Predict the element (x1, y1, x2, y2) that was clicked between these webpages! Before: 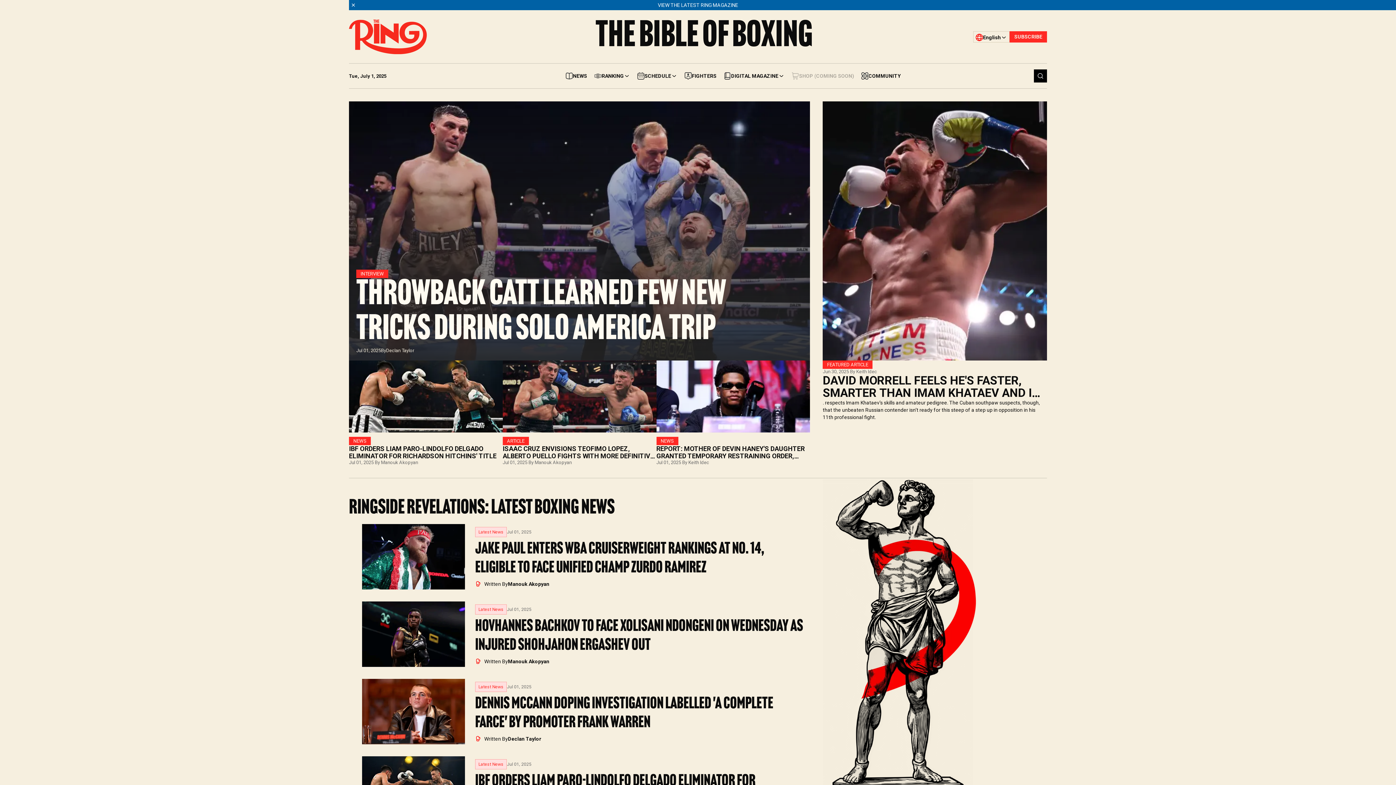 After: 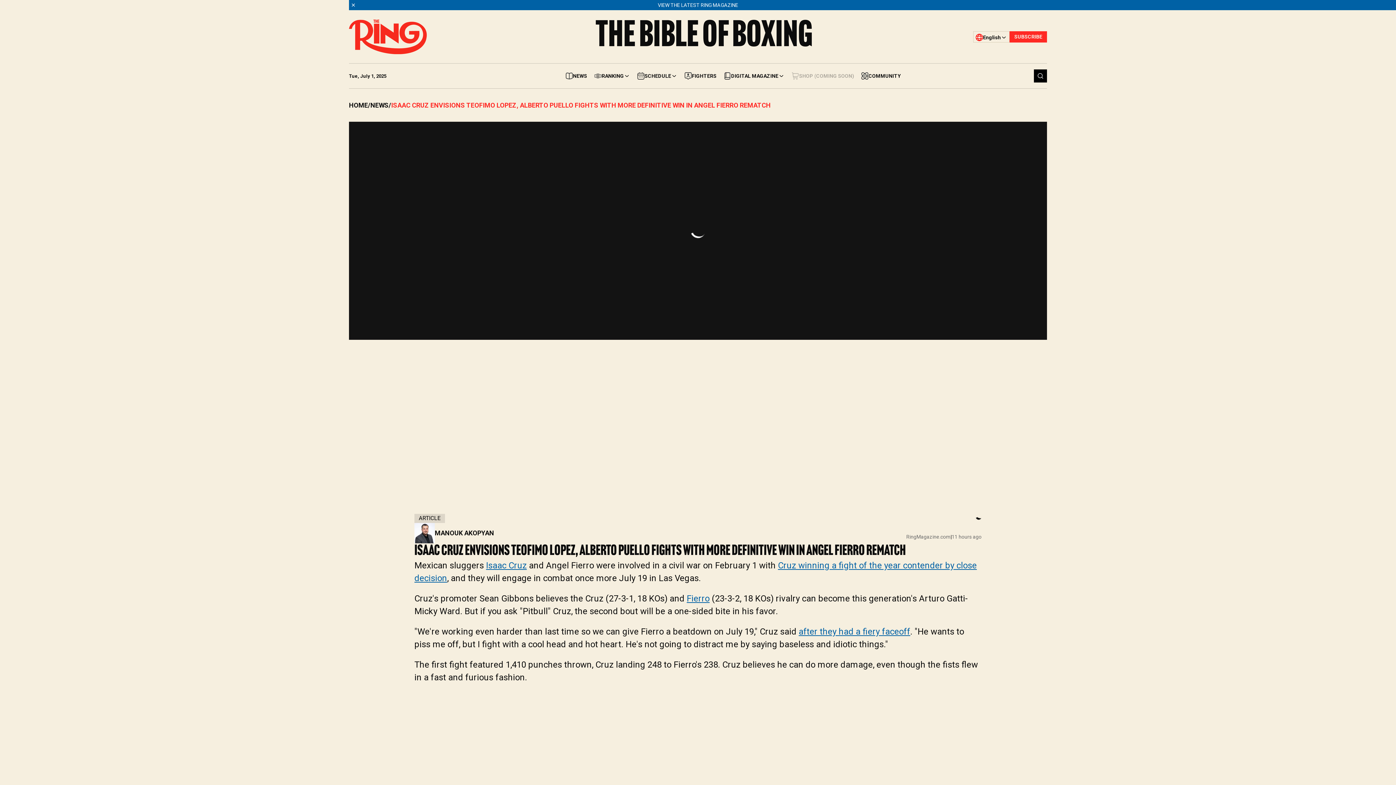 Action: bbox: (502, 360, 656, 465) label: ARTICLE
ISAAC CRUZ ENVISIONS TEOFIMO LOPEZ, ALBERTO PUELLO FIGHTS WITH MORE DEFINITIVE WIN IN ANGEL FIERRO REMATCH
Jul 01, 2025 By Manouk Akopyan